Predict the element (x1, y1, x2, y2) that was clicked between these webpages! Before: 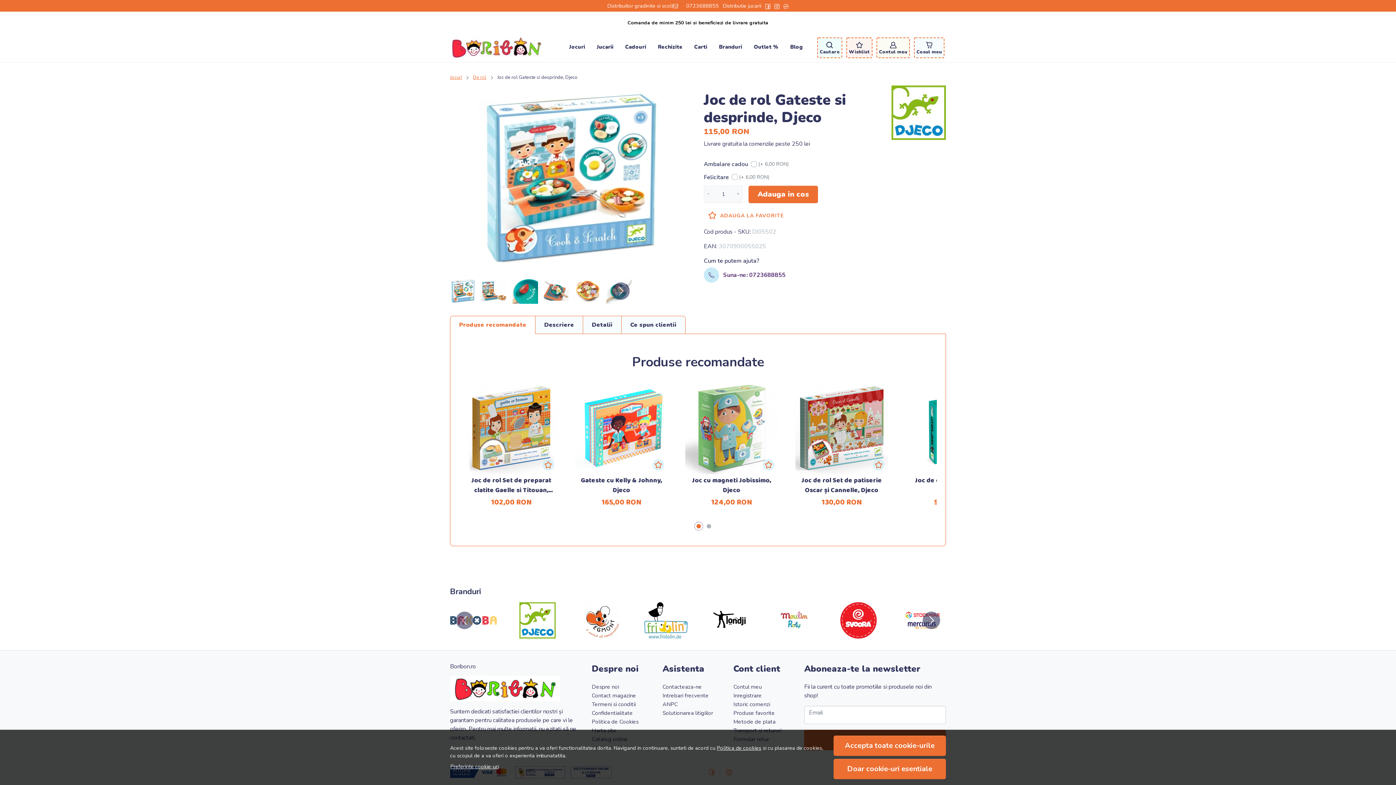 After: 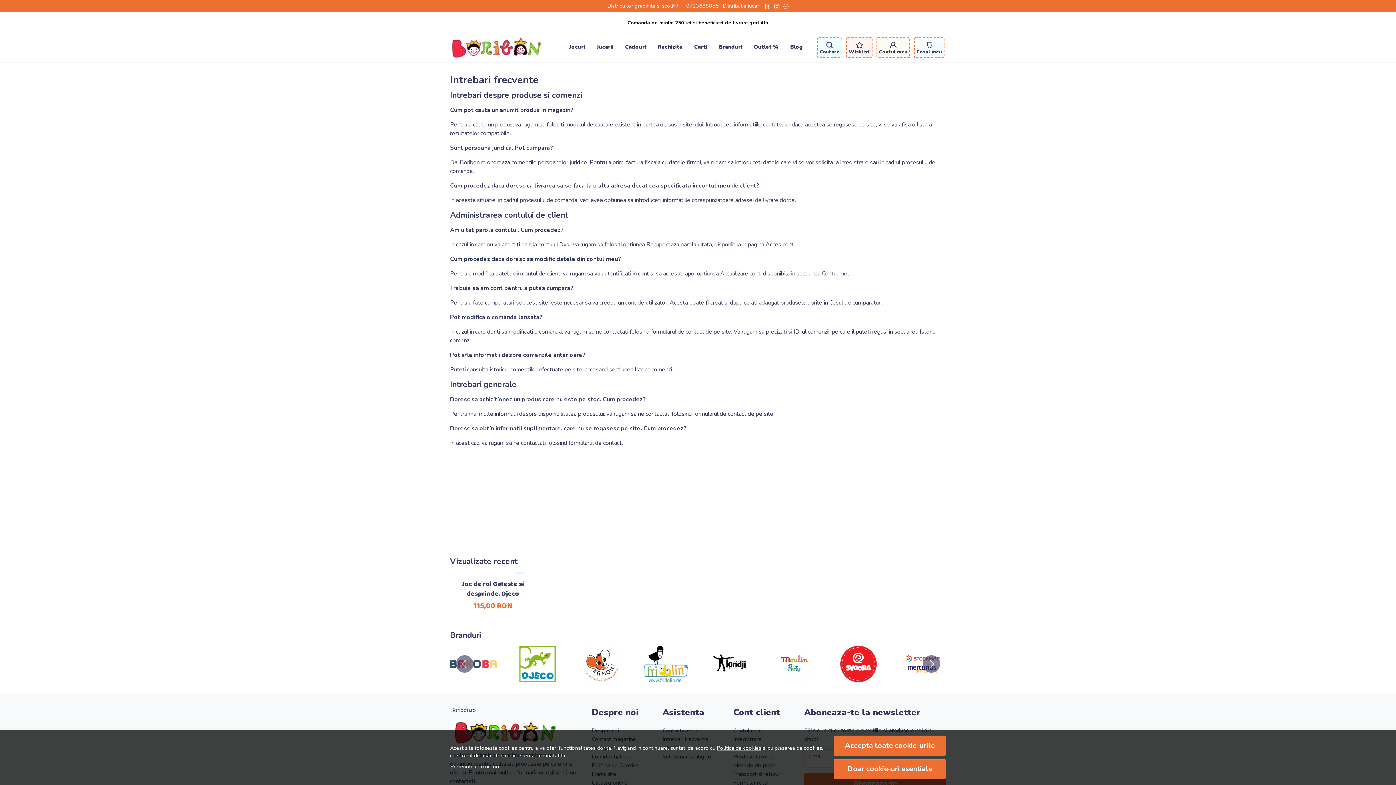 Action: label: Intrebari frecvente bbox: (662, 692, 708, 699)